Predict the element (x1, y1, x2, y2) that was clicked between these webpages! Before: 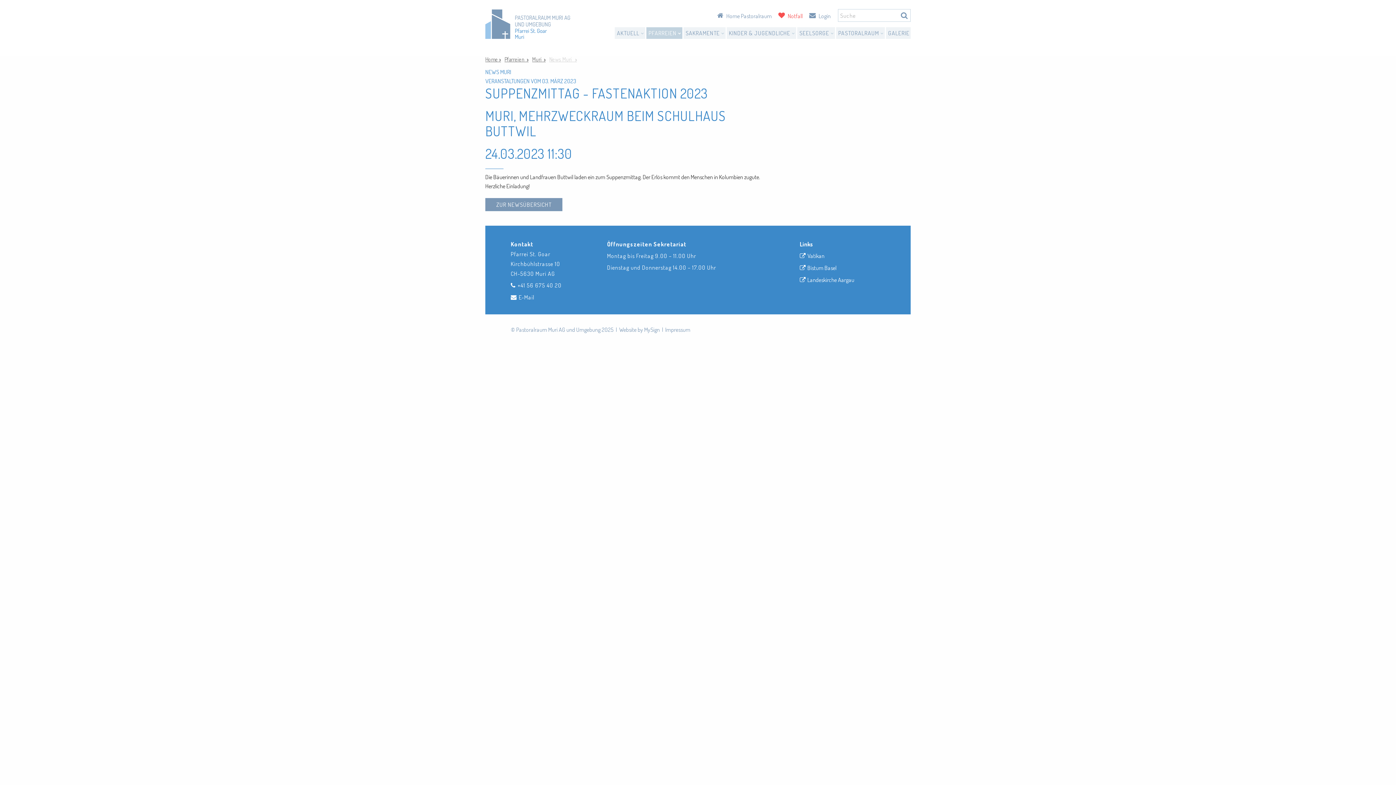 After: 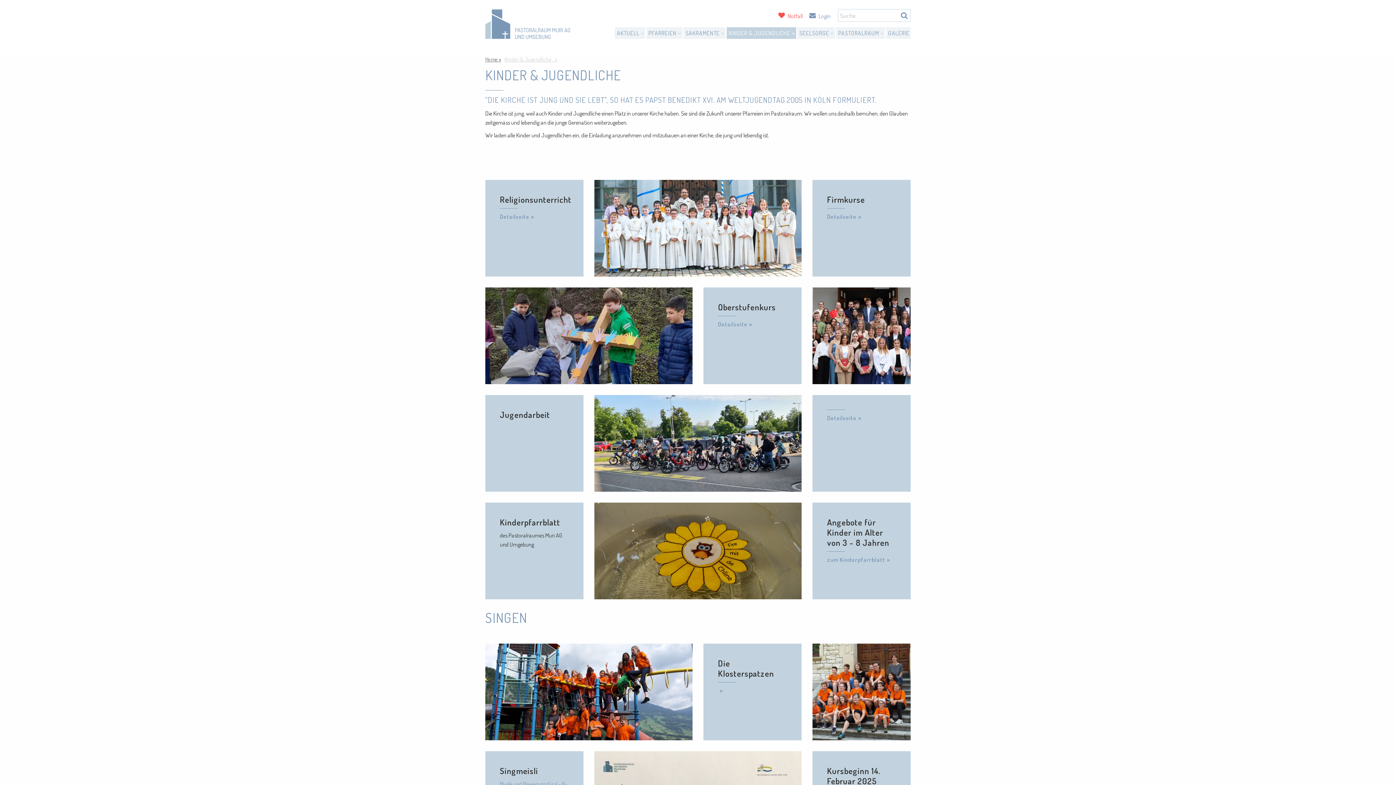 Action: label: KINDER & JUGENDLICHE  bbox: (726, 27, 796, 38)